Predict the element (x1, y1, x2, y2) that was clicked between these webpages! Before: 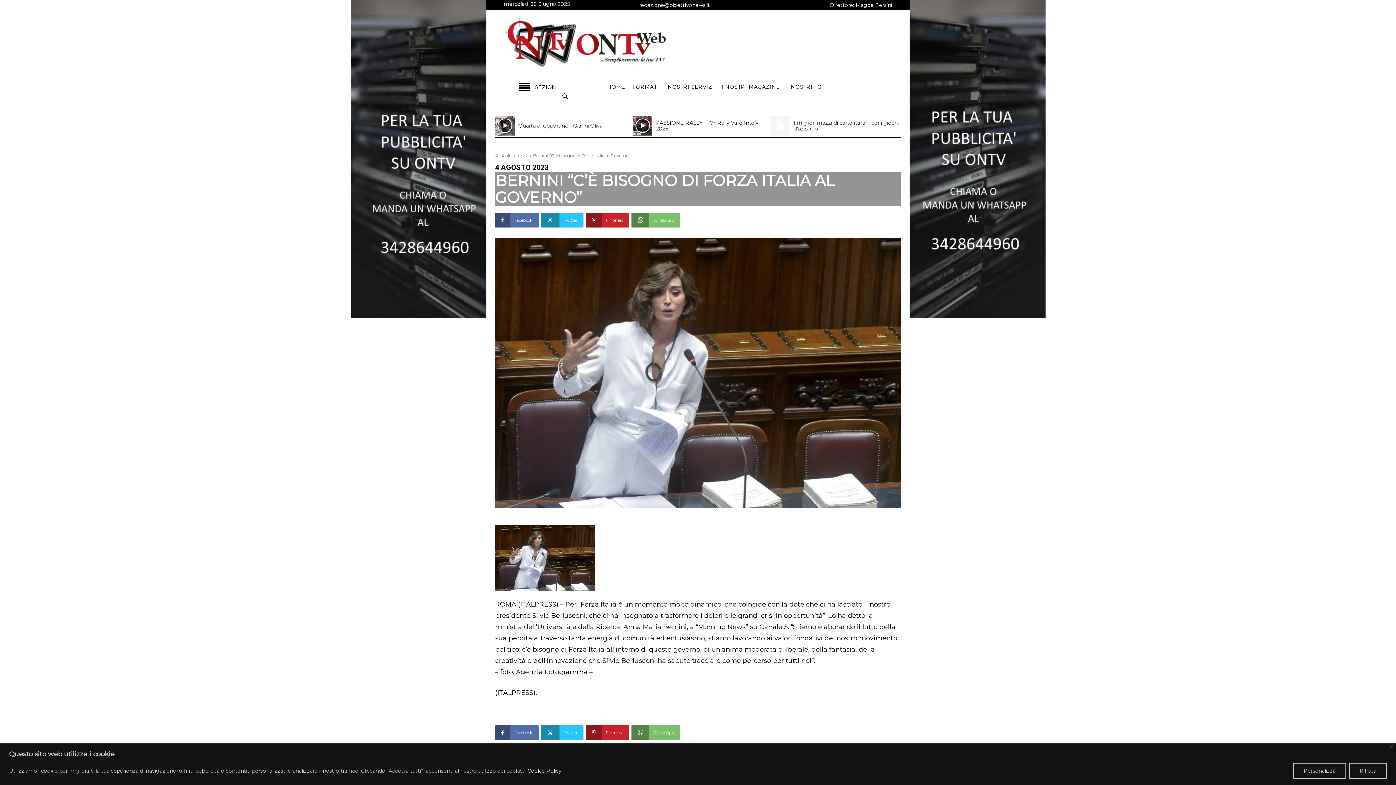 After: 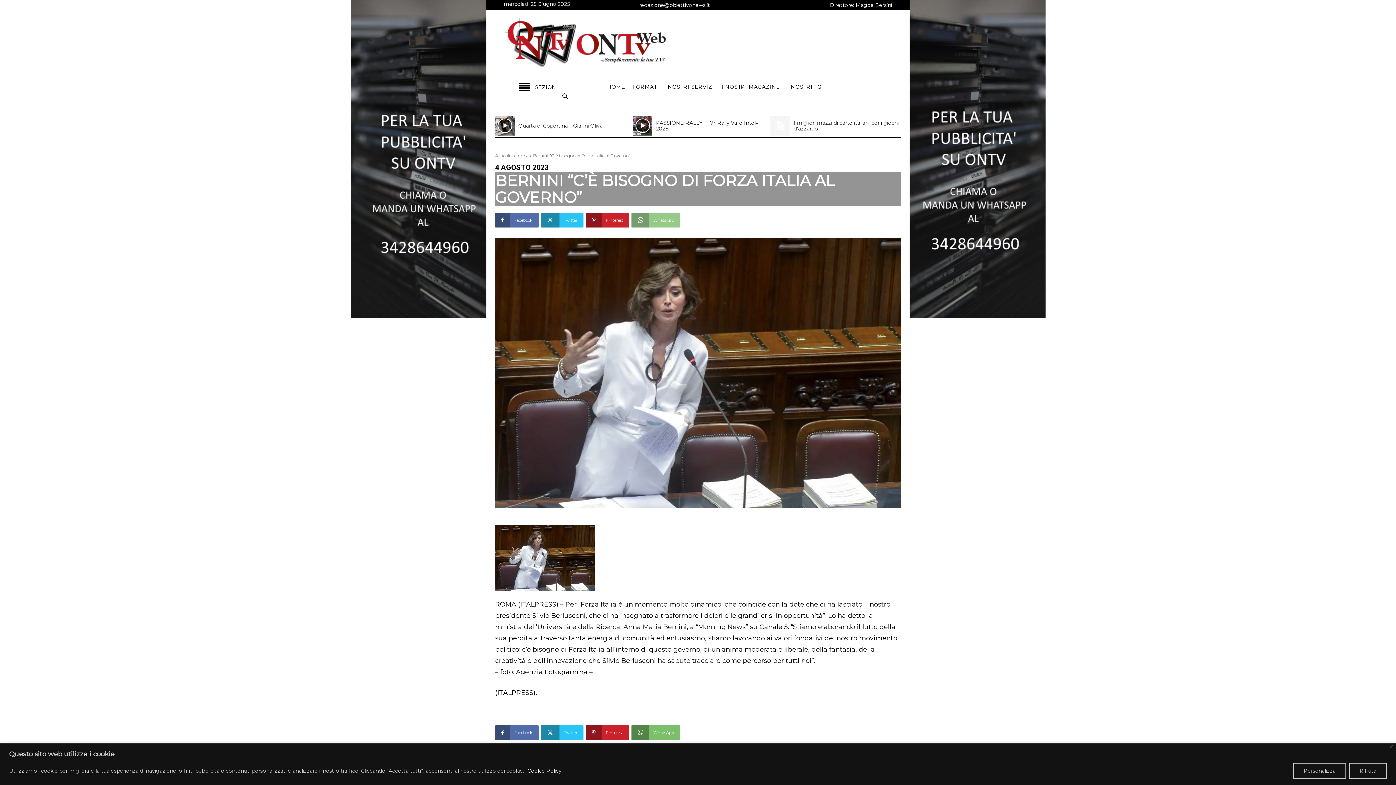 Action: label: WhatsApp bbox: (631, 212, 680, 227)